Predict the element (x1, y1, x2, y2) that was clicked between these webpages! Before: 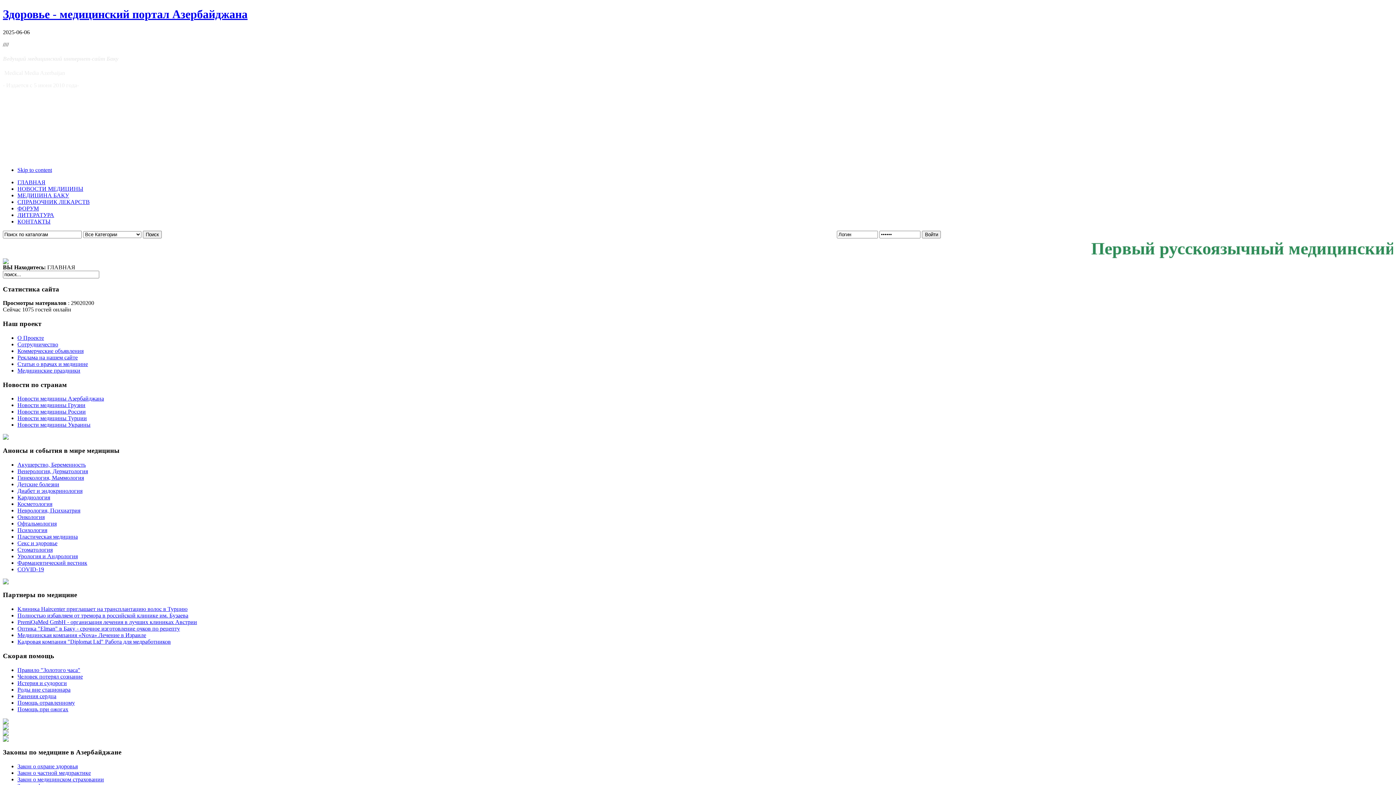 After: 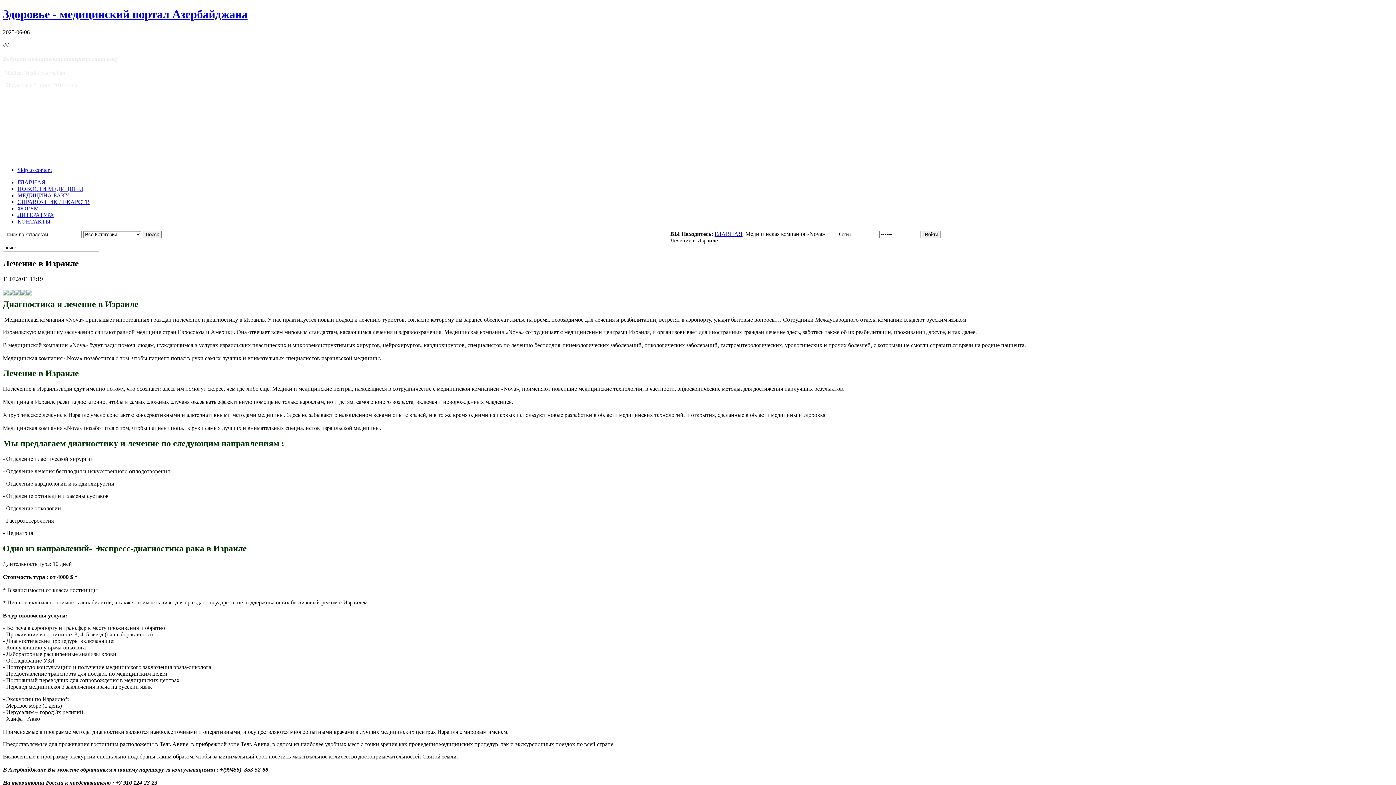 Action: label: Медицинская компания «Nova» Лечение в Израиле bbox: (17, 632, 146, 638)